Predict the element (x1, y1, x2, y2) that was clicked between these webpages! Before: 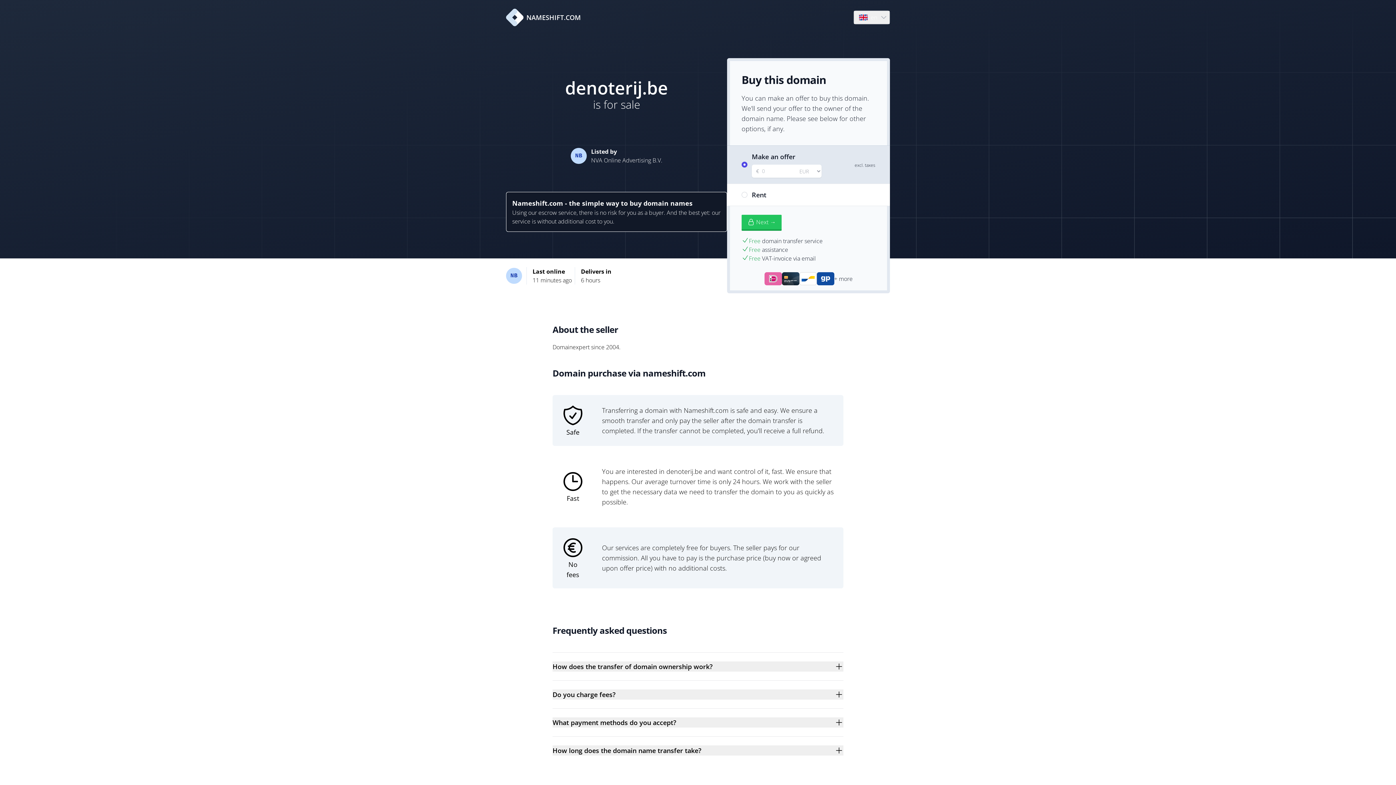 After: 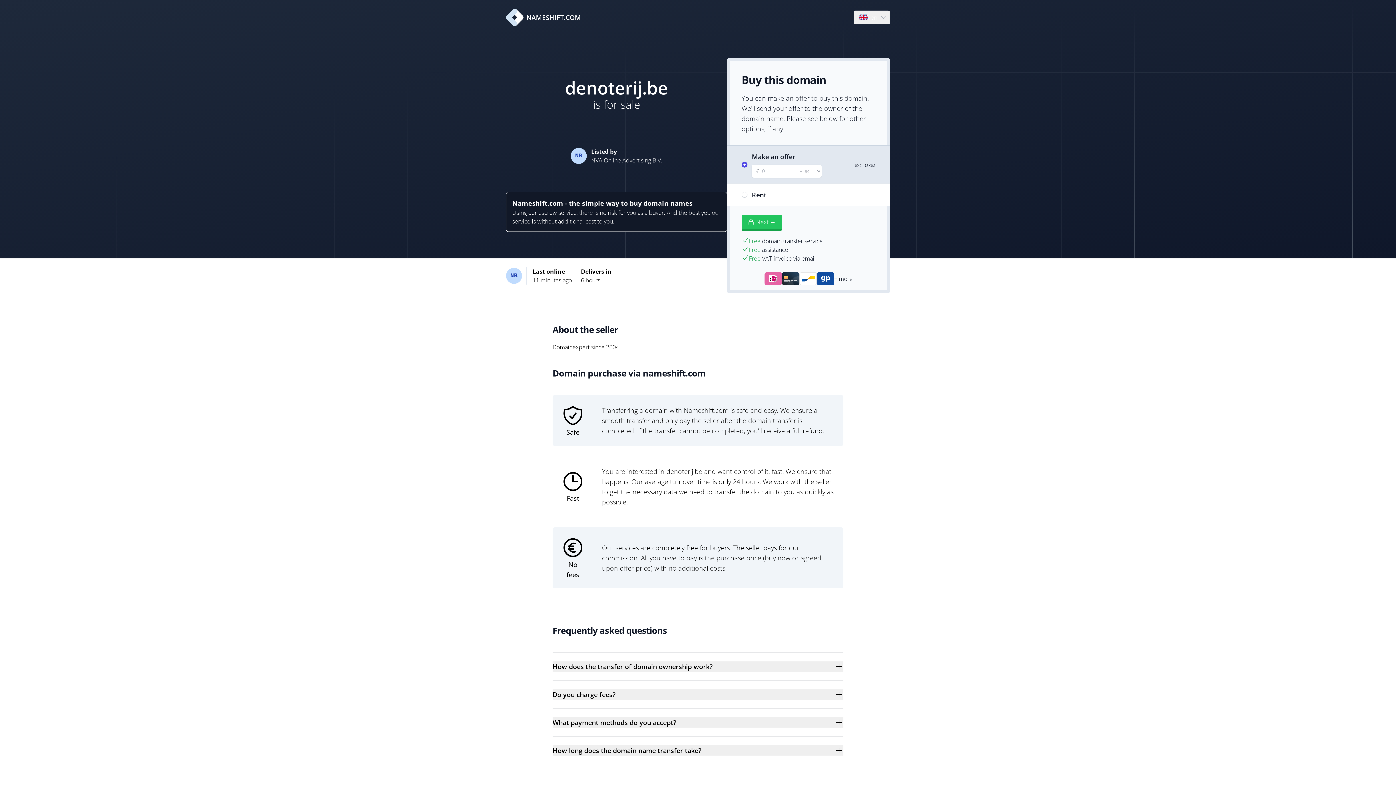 Action: bbox: (506, 8, 581, 26) label: NAMESHIFT.COM